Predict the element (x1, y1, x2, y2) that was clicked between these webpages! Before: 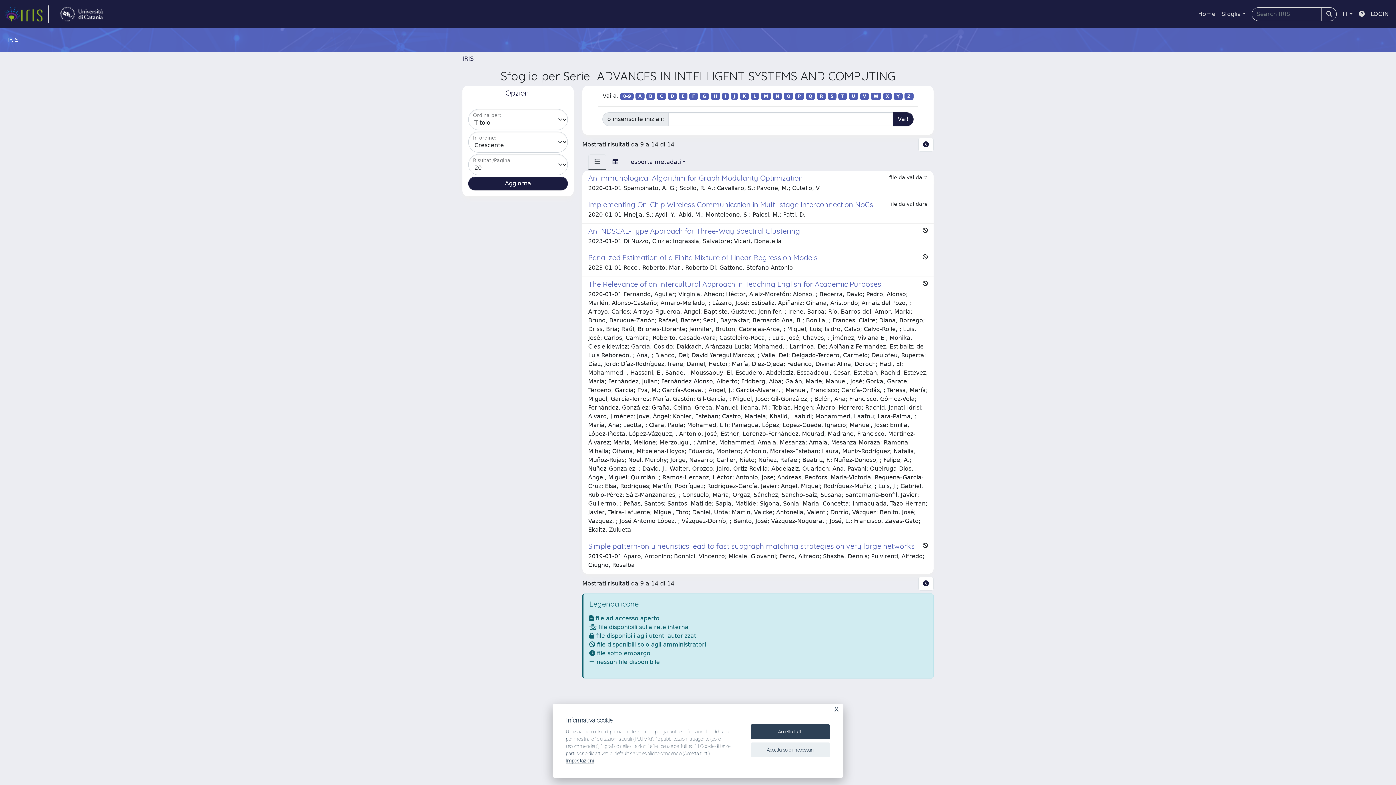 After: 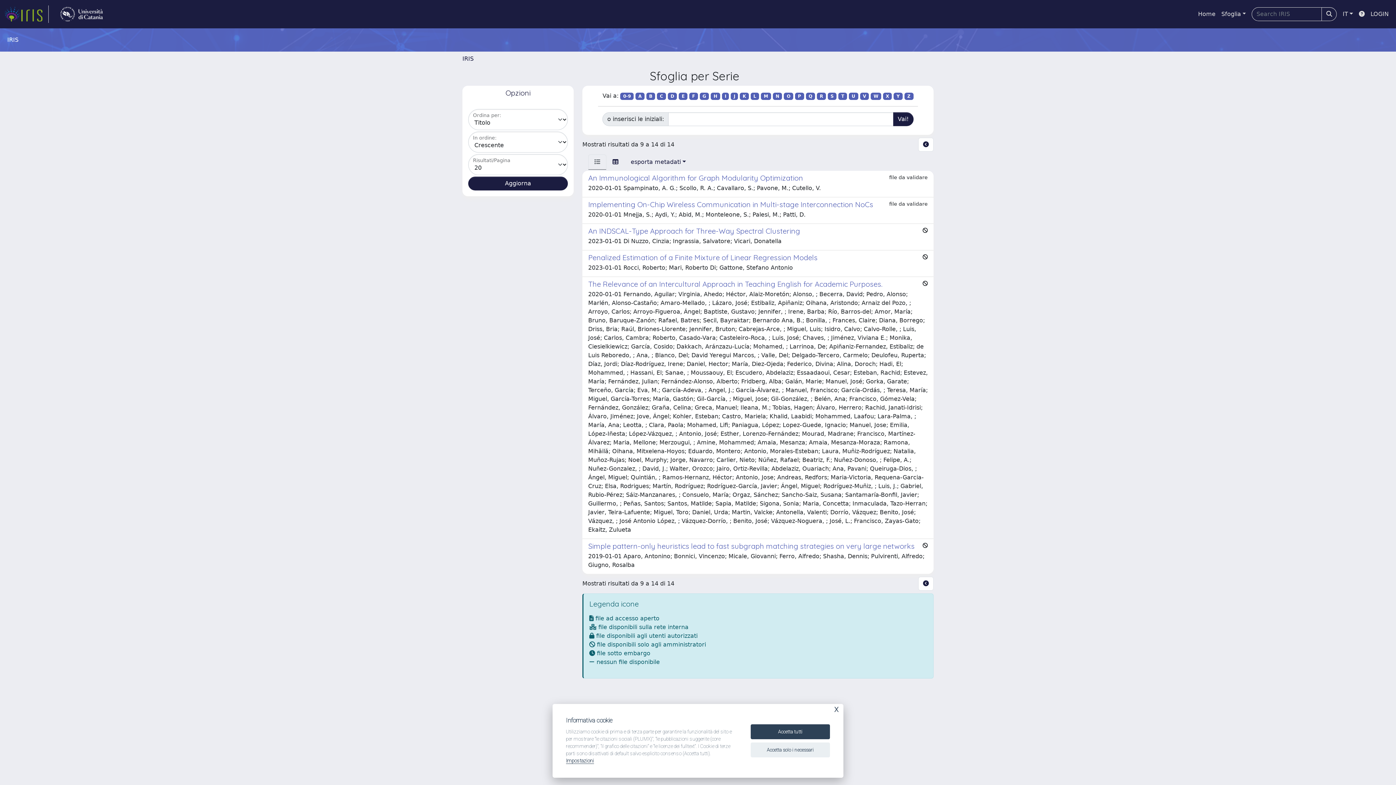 Action: bbox: (918, 137, 933, 151)